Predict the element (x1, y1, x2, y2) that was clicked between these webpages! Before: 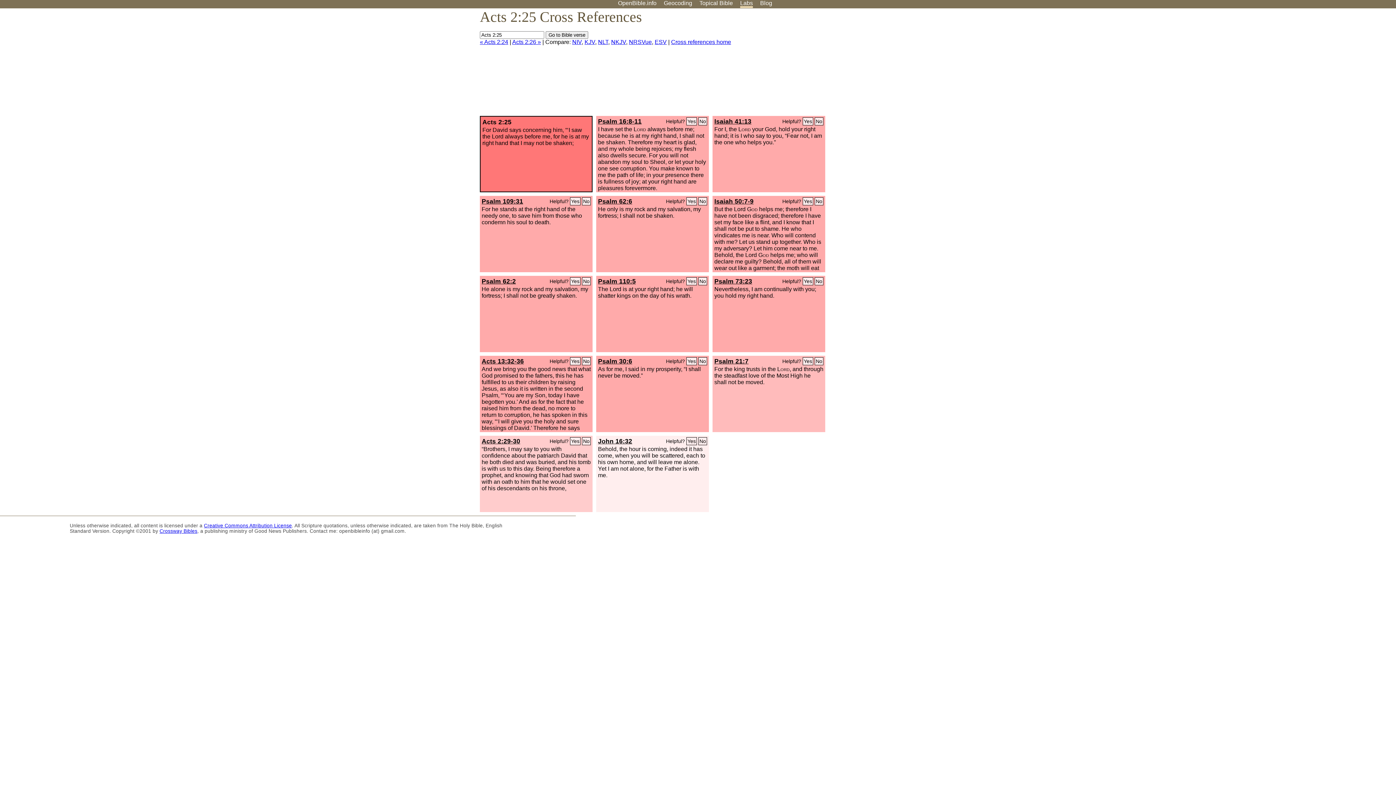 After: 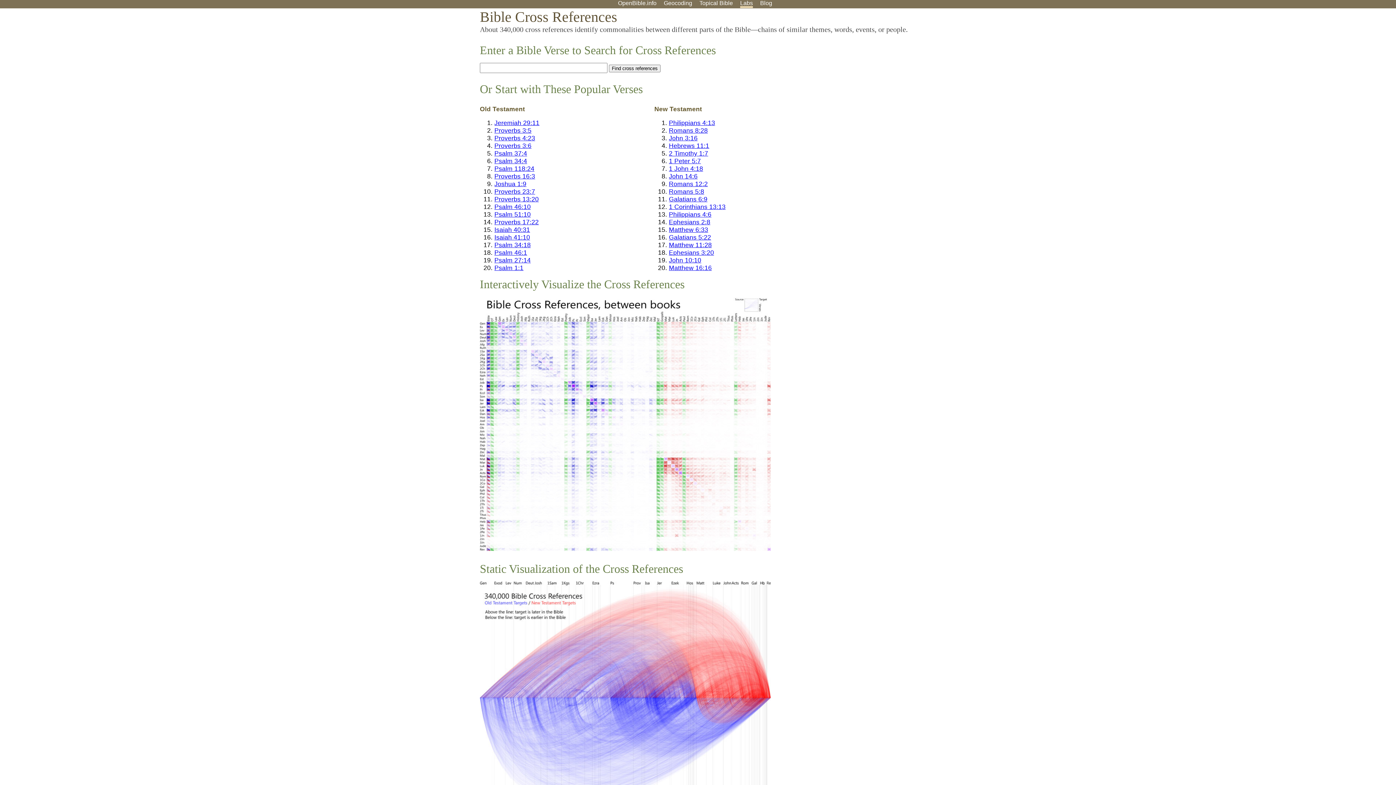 Action: bbox: (671, 38, 731, 45) label: Cross references home